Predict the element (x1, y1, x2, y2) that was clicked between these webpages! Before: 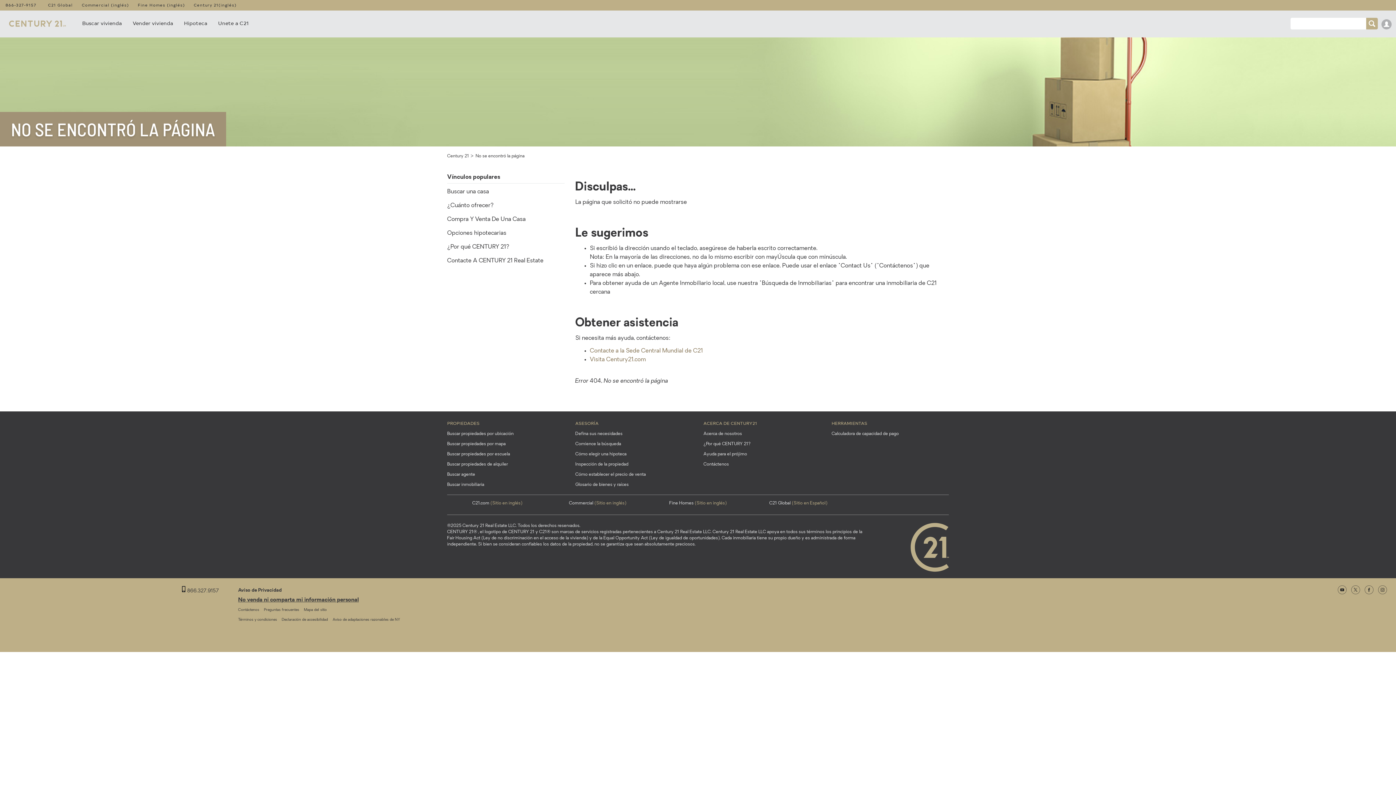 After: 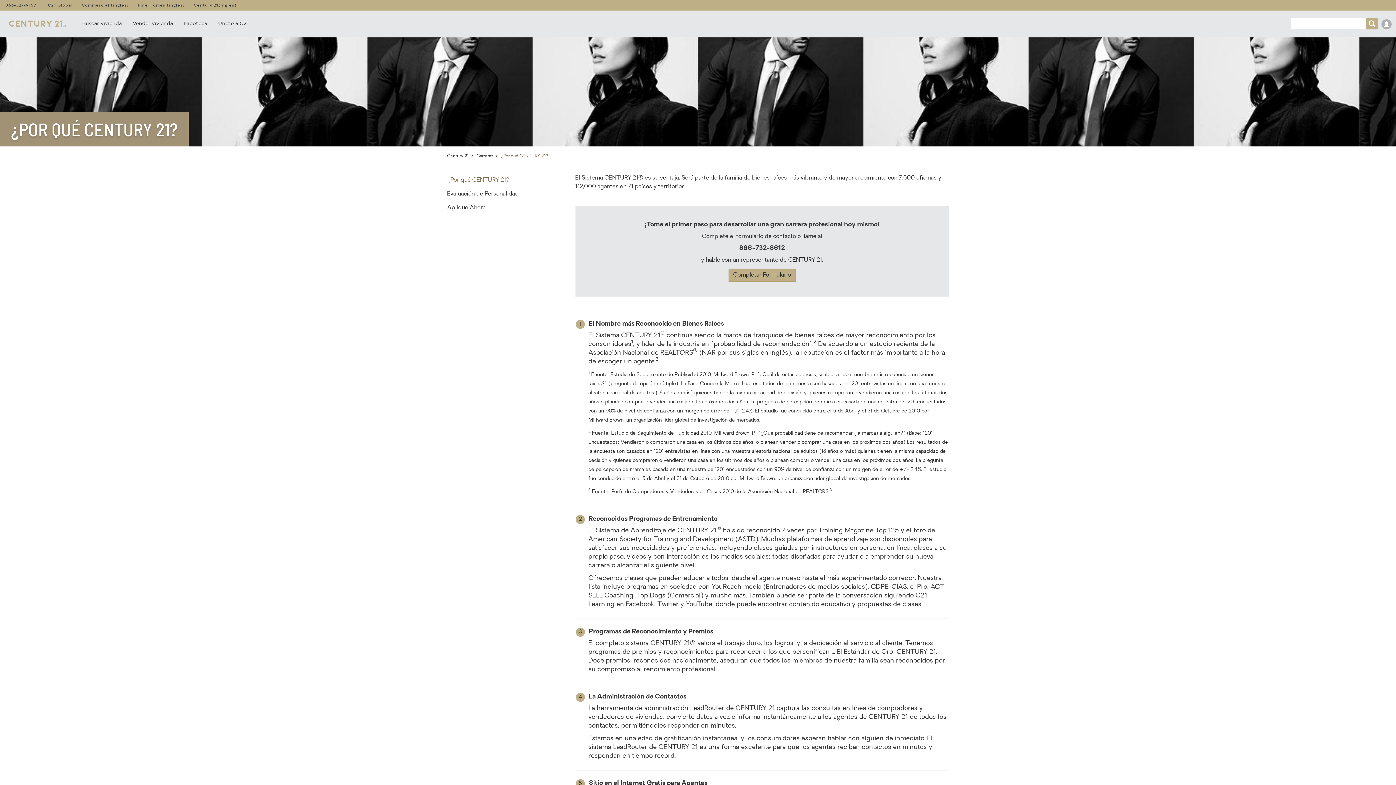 Action: label: ¿Por qué CENTURY 21? bbox: (703, 441, 750, 447)